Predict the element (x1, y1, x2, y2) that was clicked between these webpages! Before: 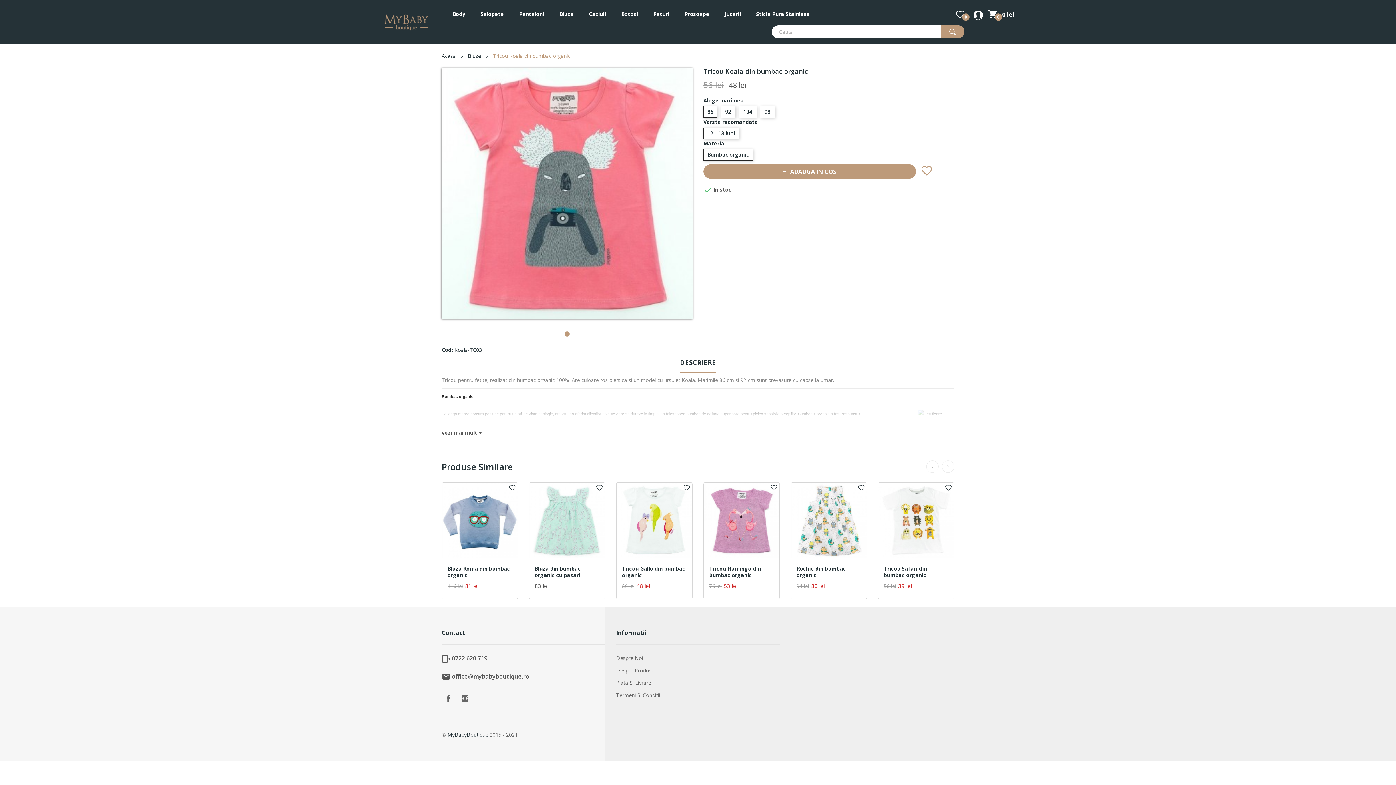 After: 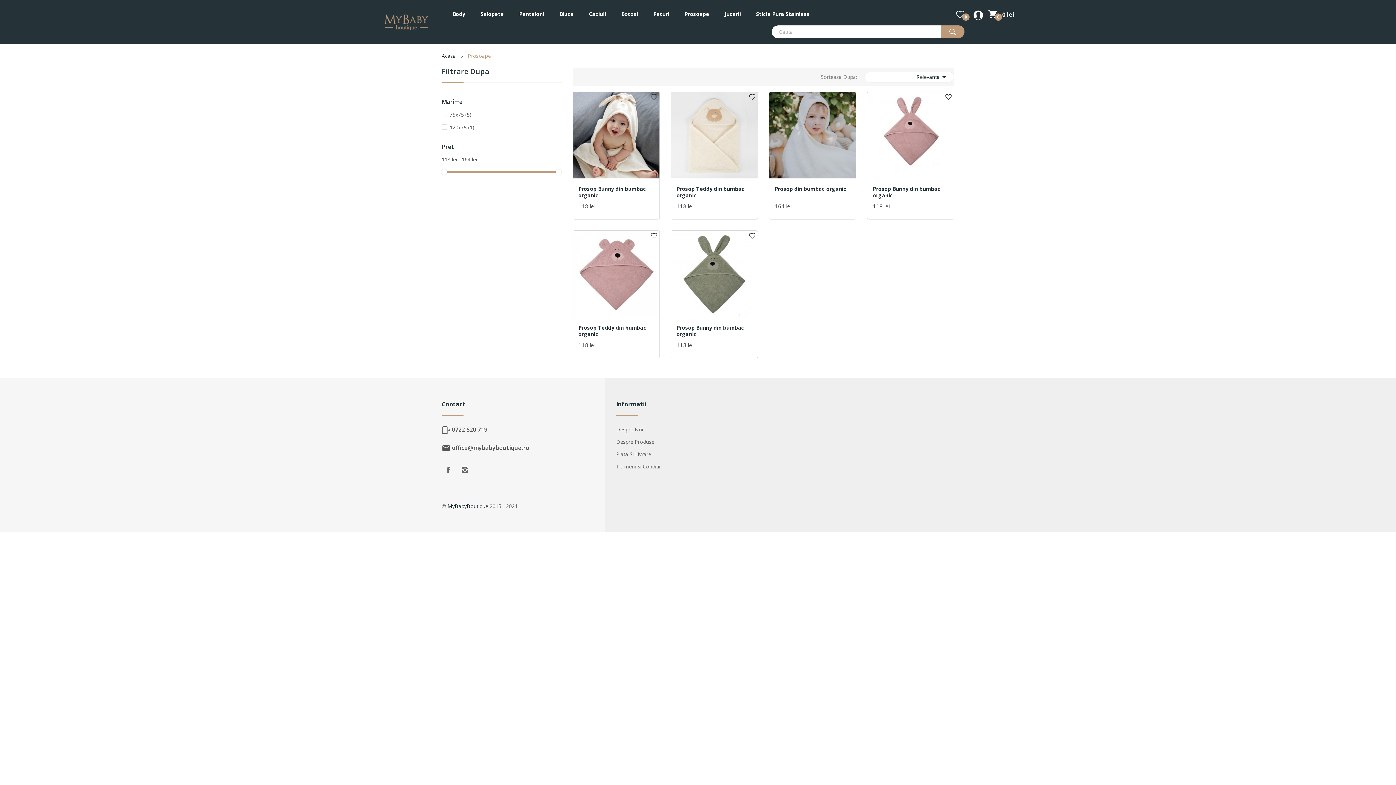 Action: label: Prosoape  bbox: (684, 9, 710, 19)